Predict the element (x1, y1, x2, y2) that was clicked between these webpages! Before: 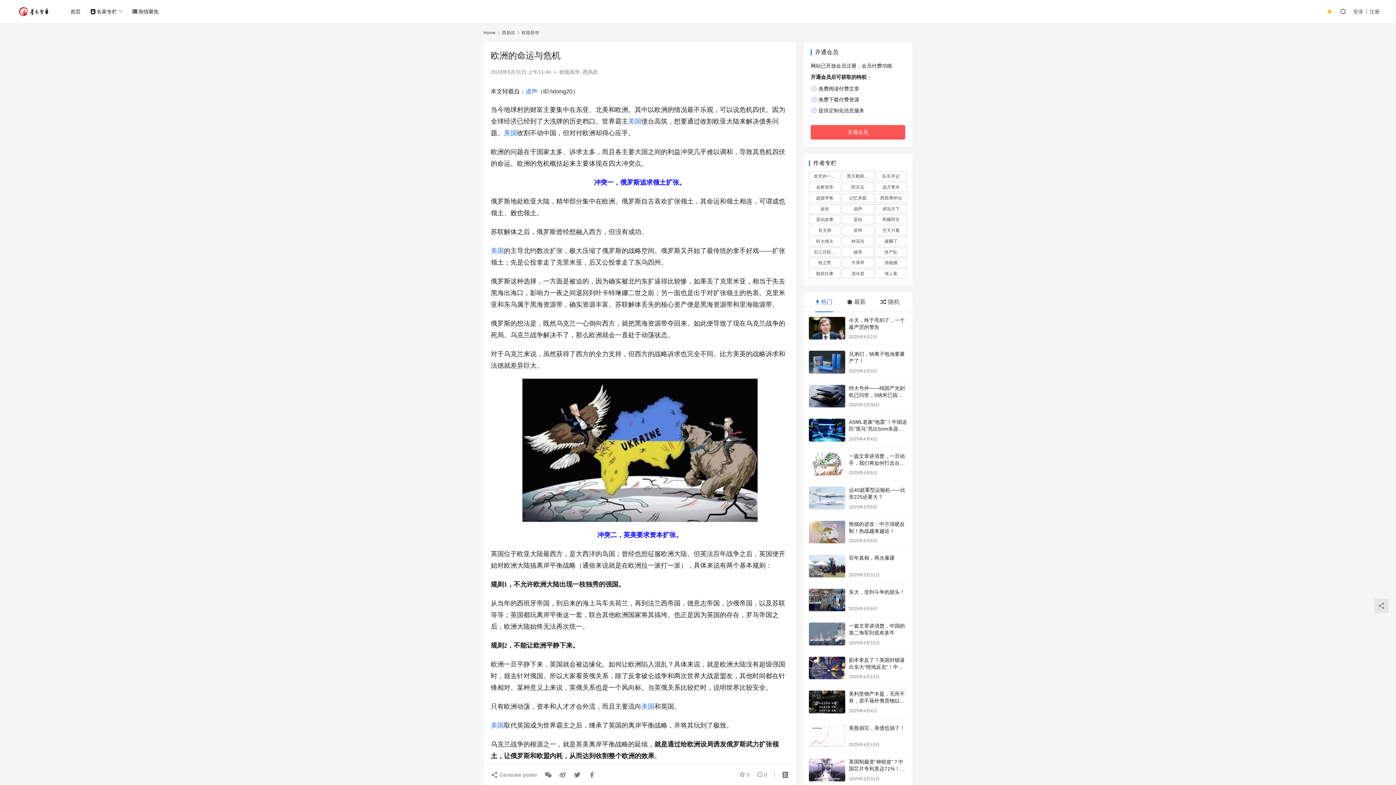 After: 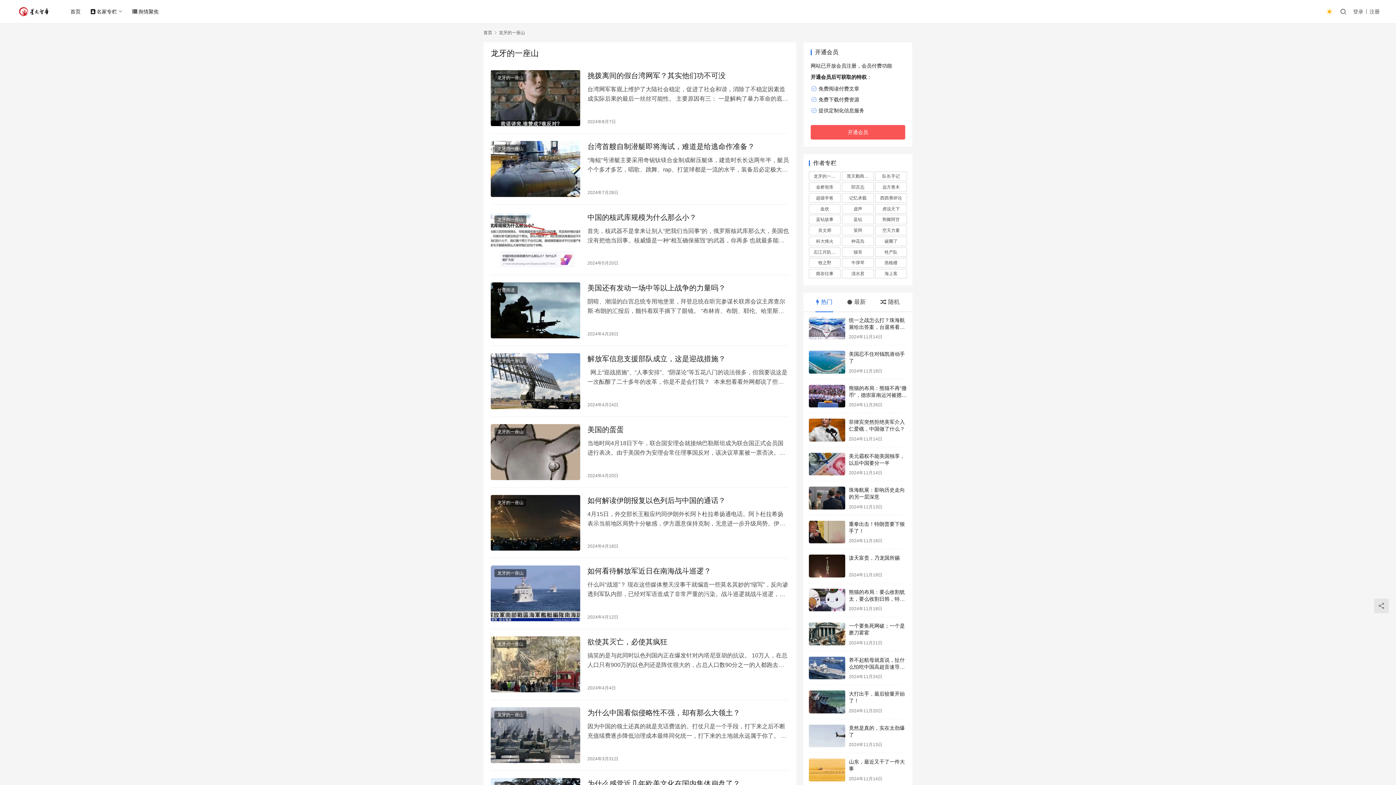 Action: label: 龙牙的一座山 bbox: (809, 171, 840, 181)